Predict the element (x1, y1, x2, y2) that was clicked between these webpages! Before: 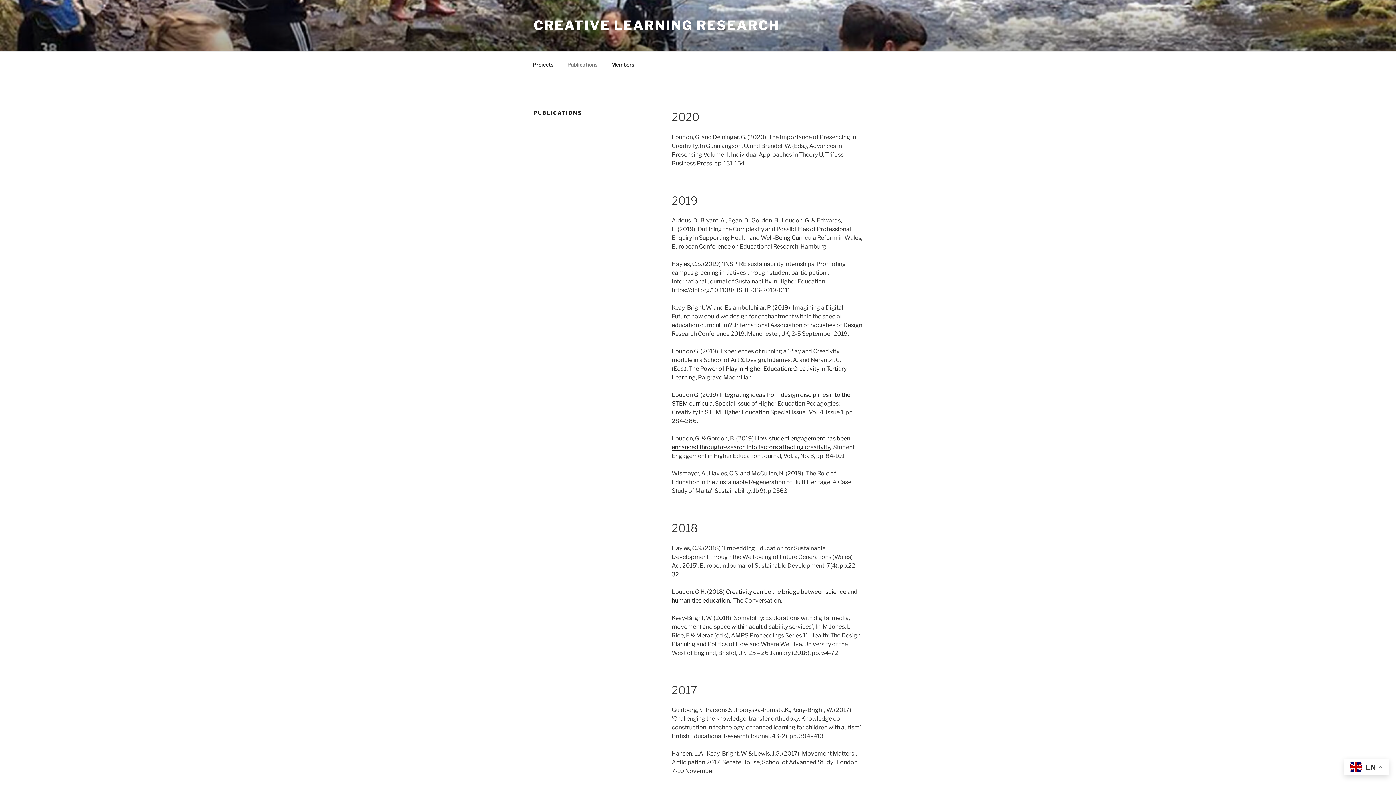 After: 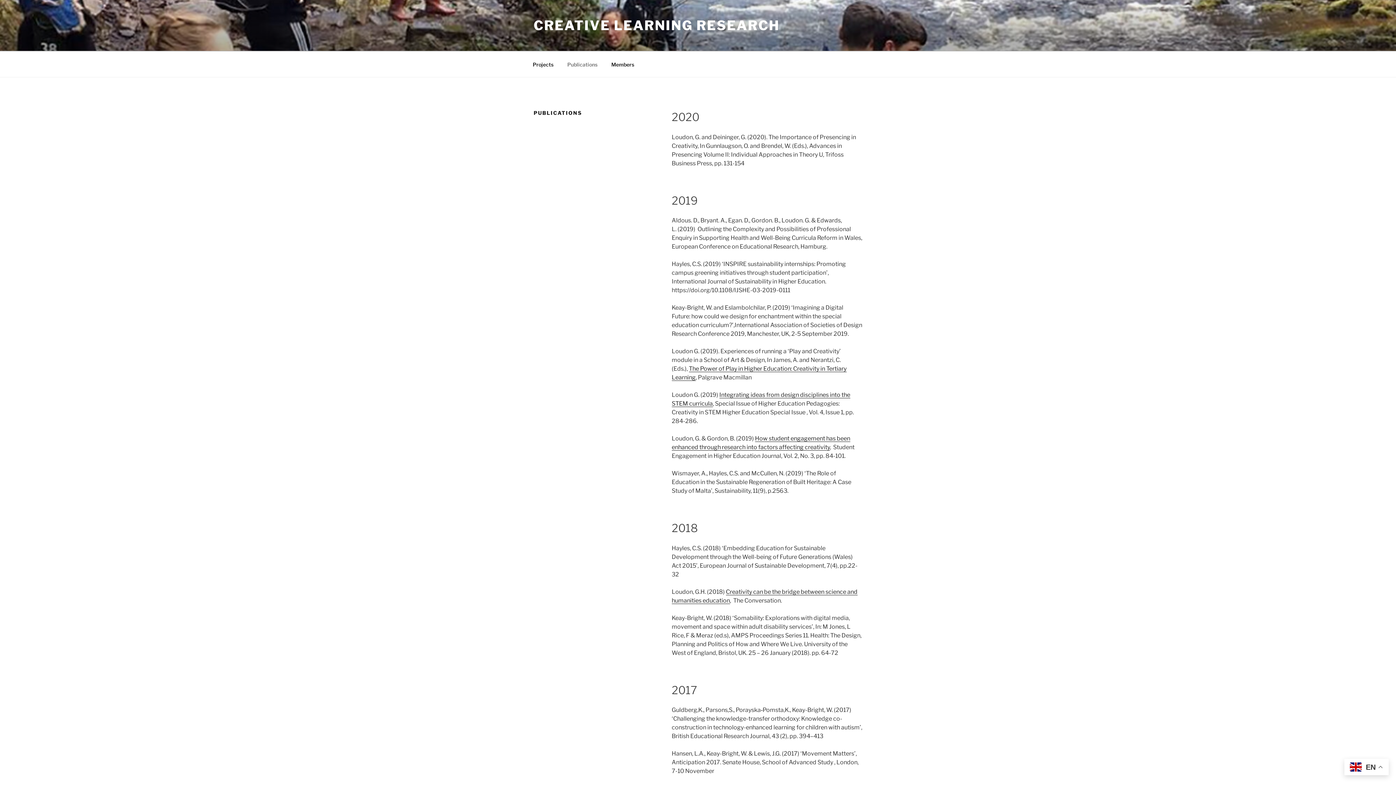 Action: bbox: (561, 55, 604, 73) label: Publications